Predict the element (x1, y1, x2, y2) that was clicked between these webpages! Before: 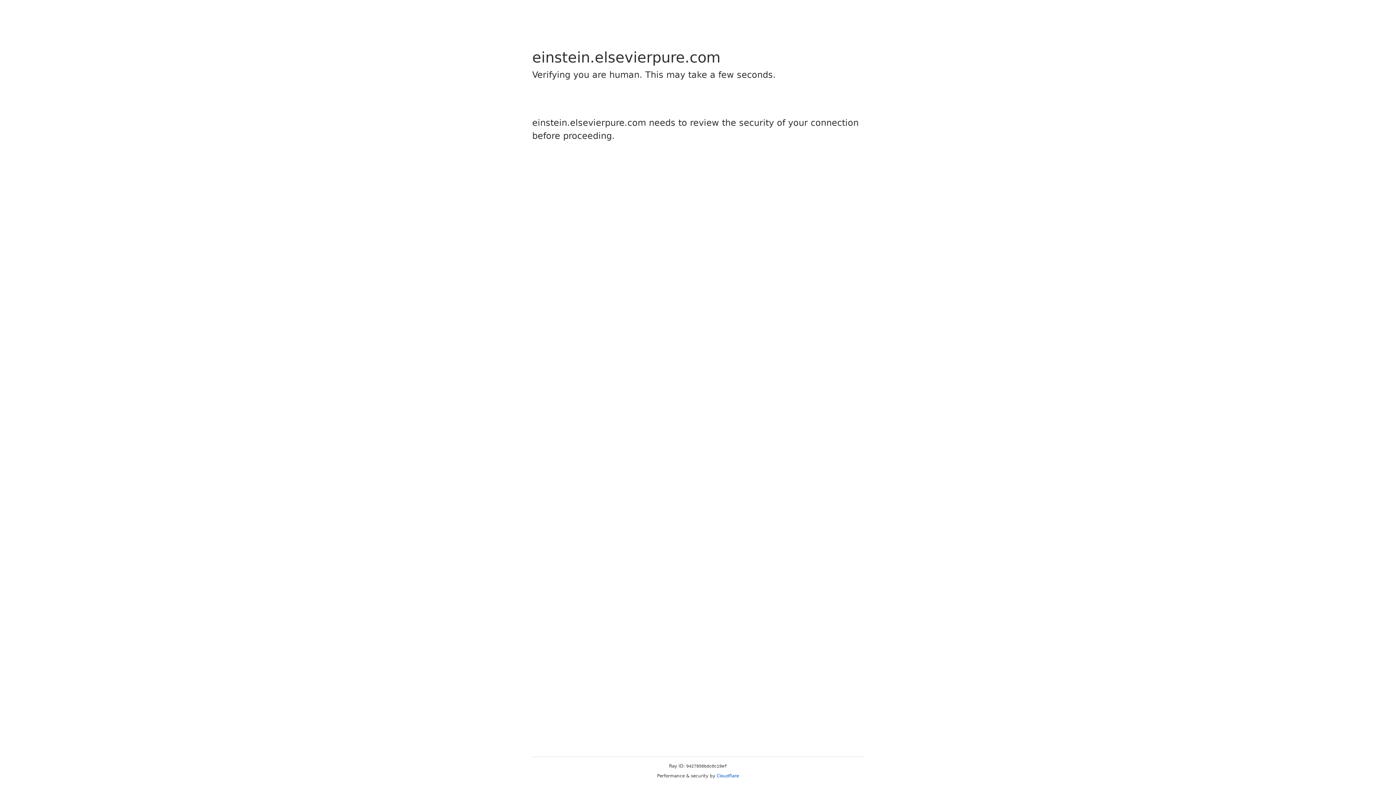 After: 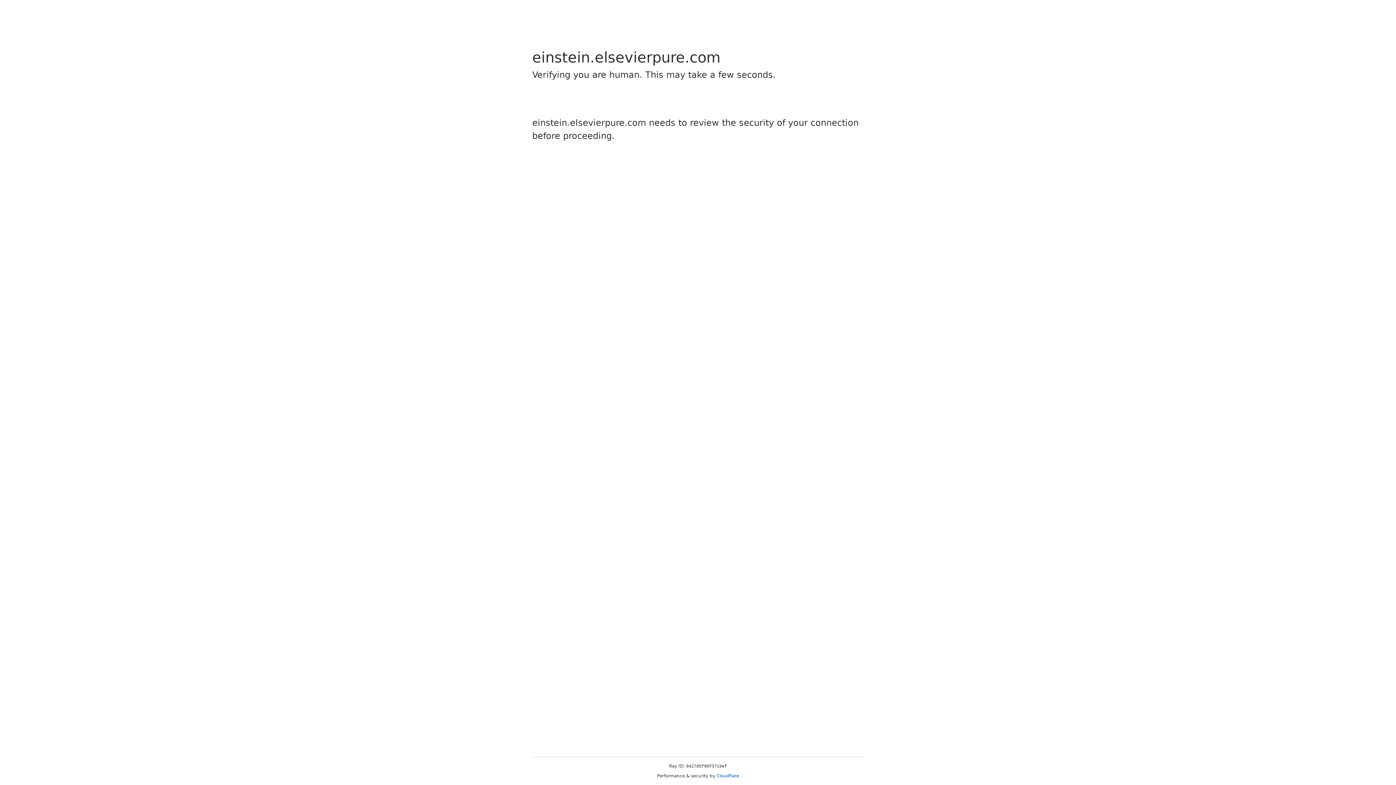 Action: bbox: (716, 773, 739, 778) label: Cloudflare